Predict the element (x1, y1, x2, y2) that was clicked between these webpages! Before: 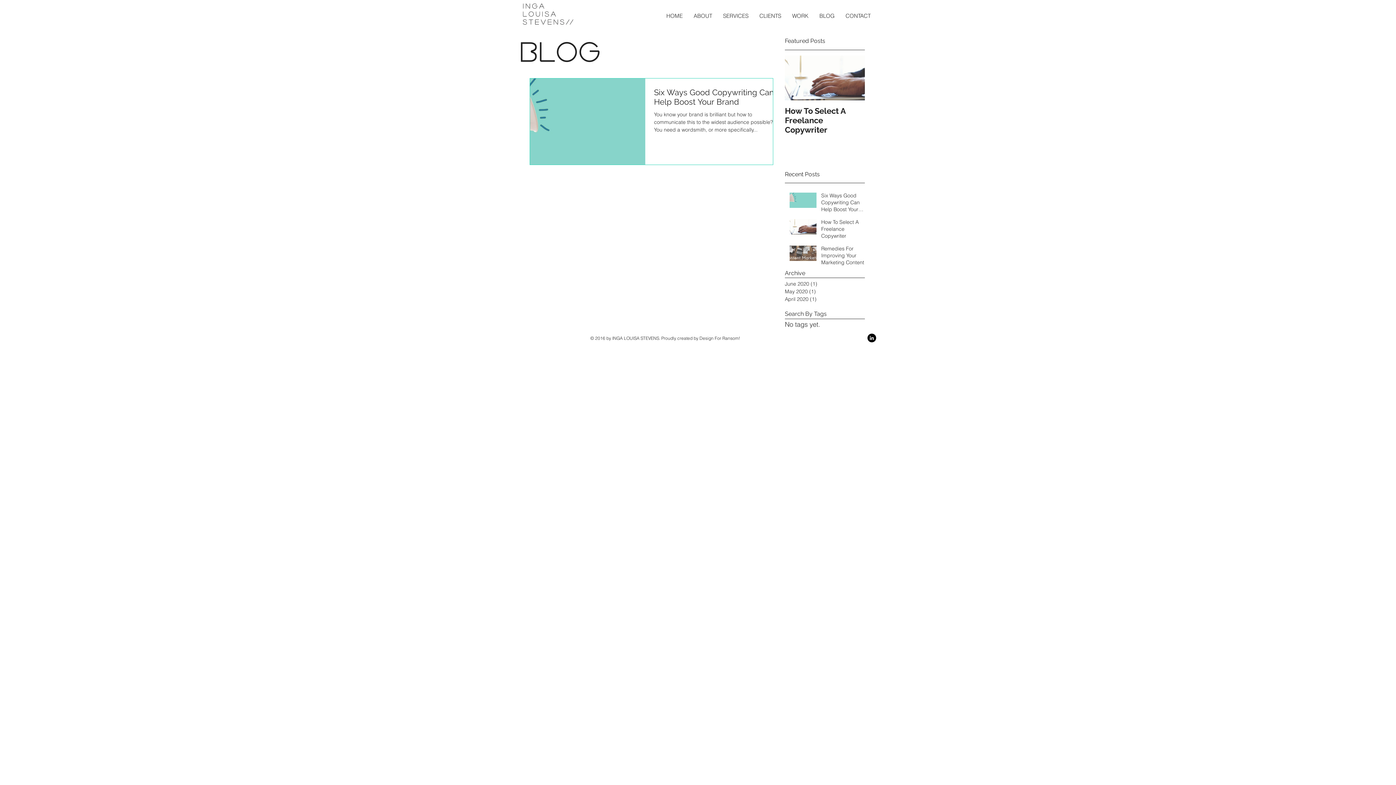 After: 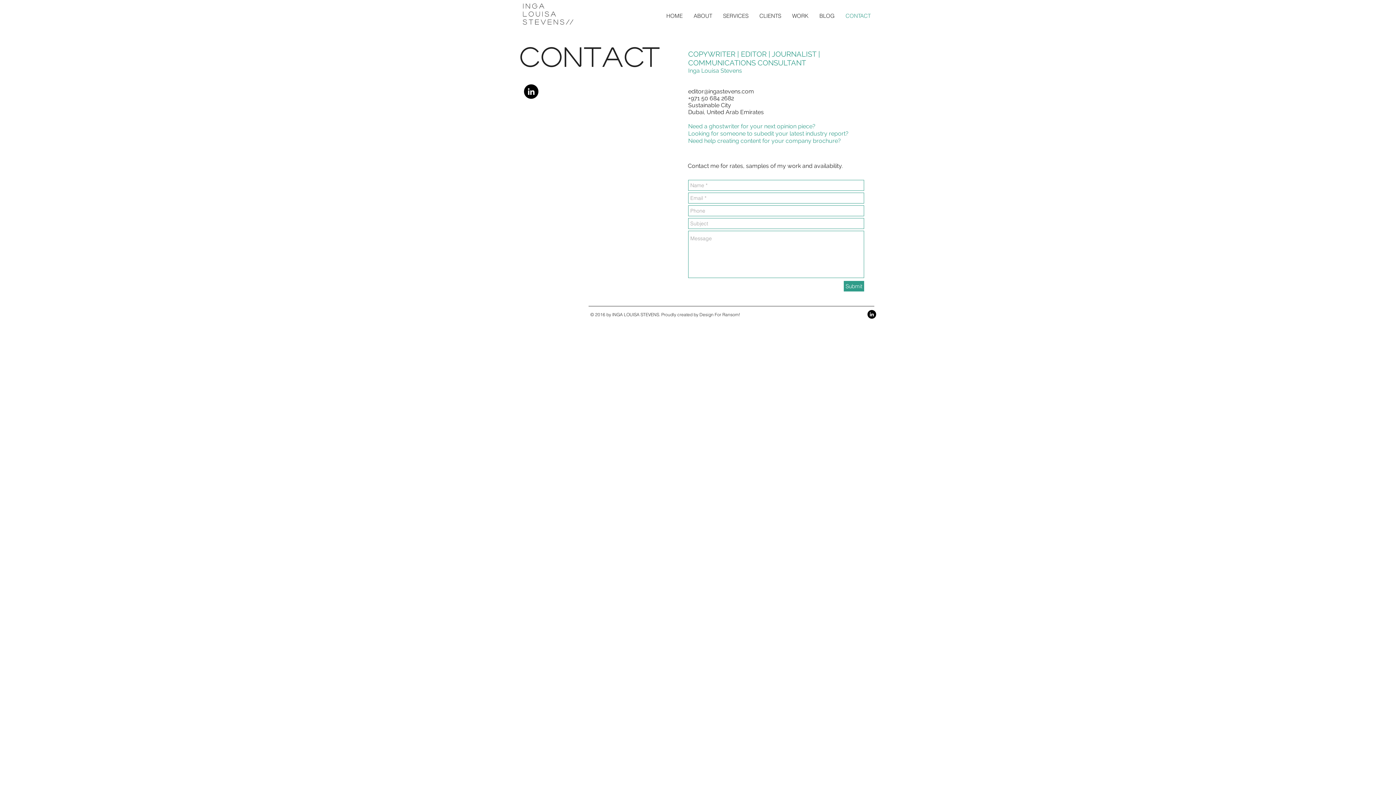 Action: label: CONTACT bbox: (840, 11, 876, 20)